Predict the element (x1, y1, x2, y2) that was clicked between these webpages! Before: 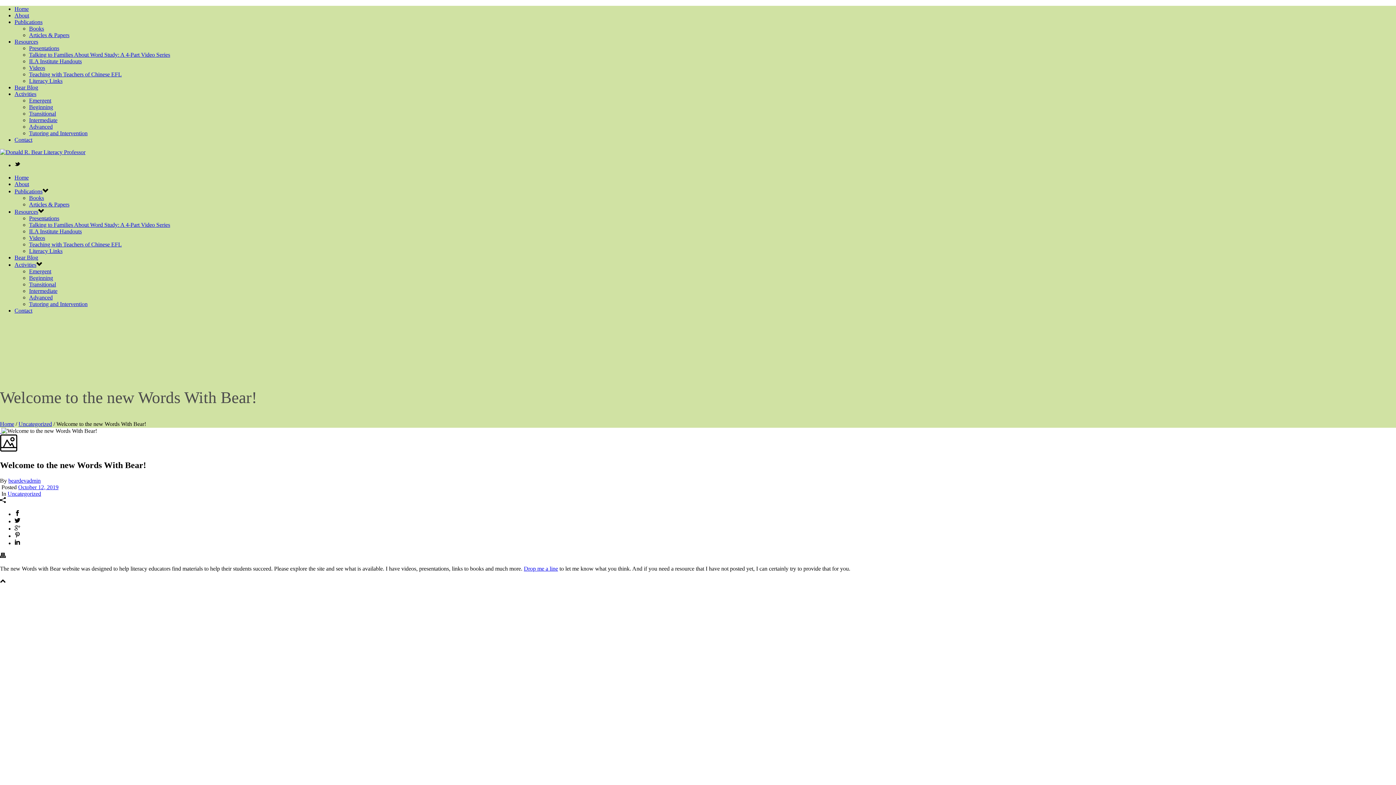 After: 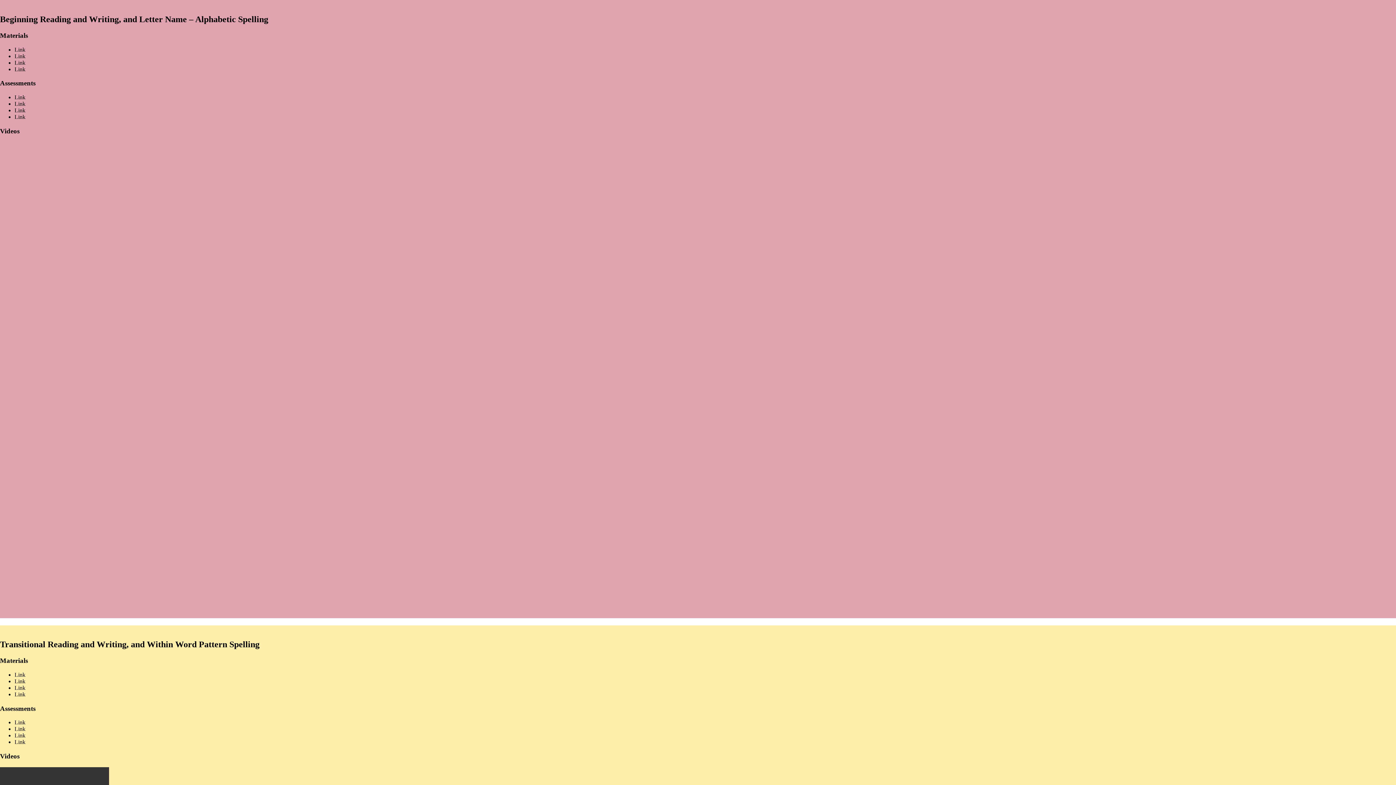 Action: label: Beginning bbox: (29, 274, 53, 281)